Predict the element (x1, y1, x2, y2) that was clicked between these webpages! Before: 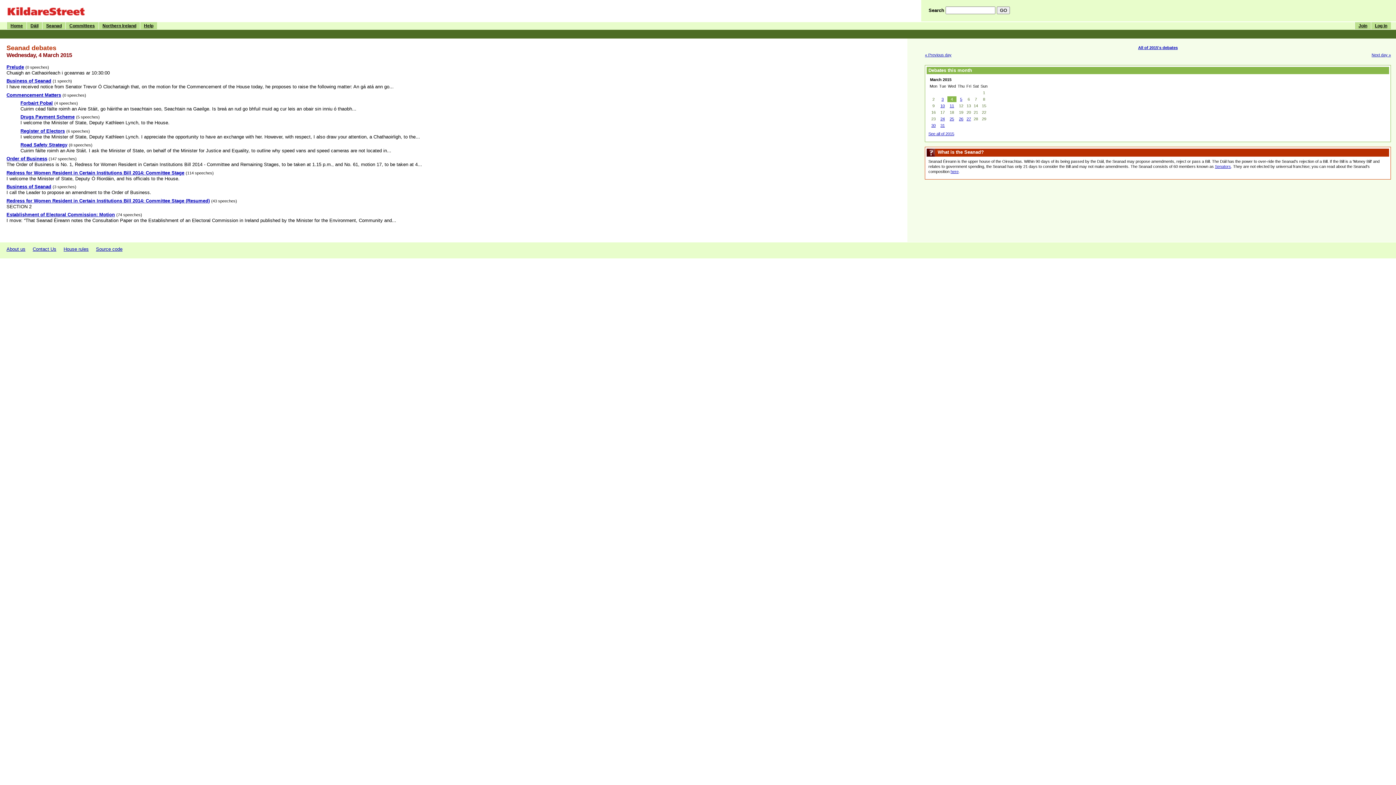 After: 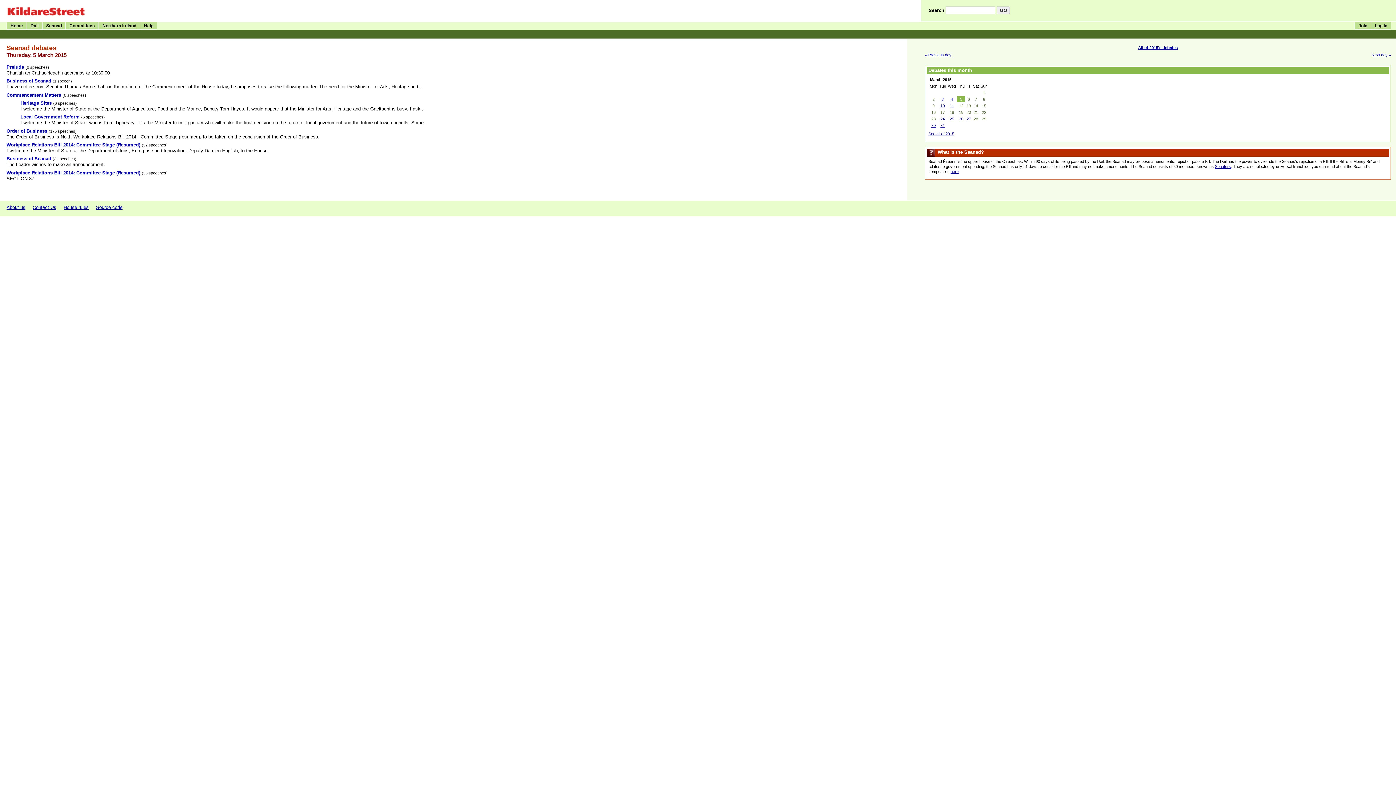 Action: label: Next day » bbox: (1372, 52, 1391, 56)